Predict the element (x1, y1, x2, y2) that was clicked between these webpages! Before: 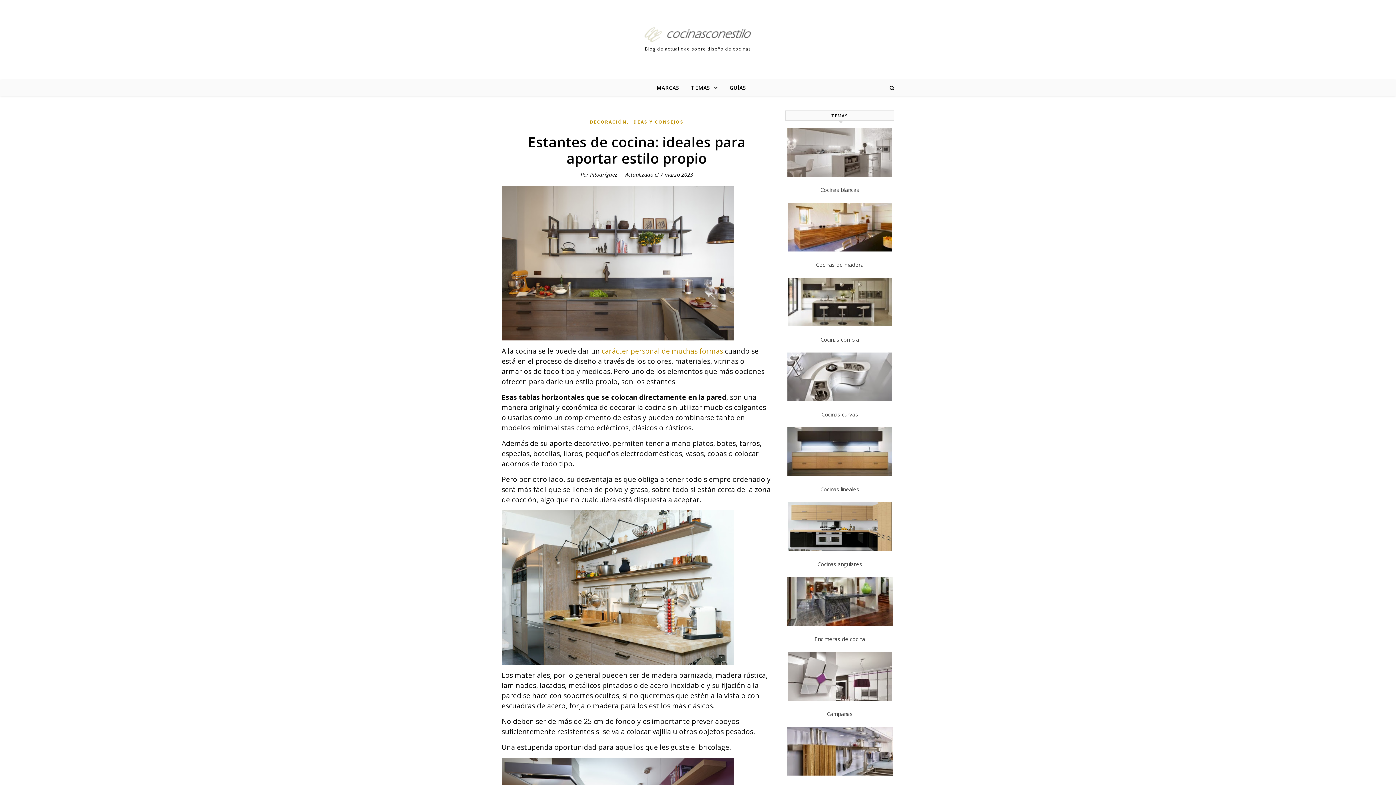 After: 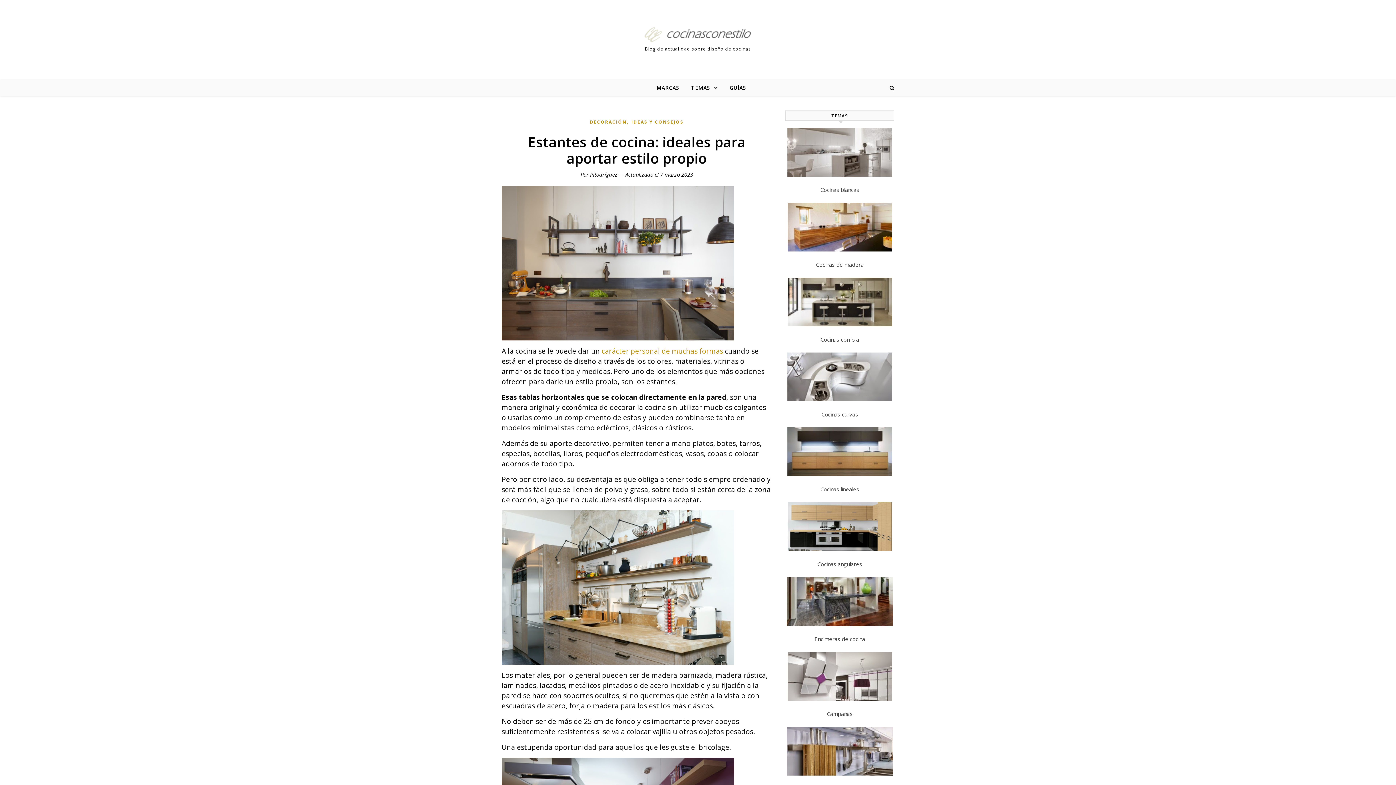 Action: bbox: (501, 510, 772, 665)